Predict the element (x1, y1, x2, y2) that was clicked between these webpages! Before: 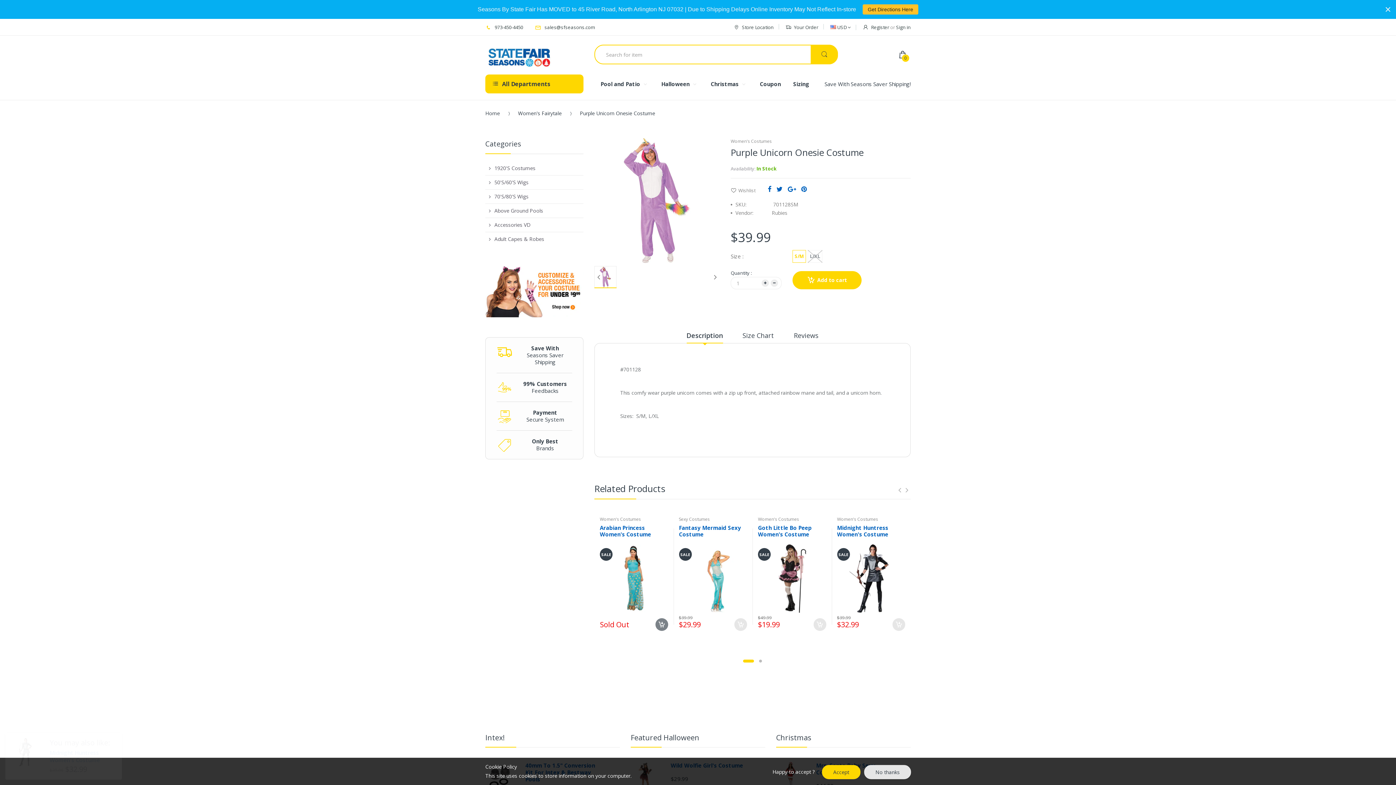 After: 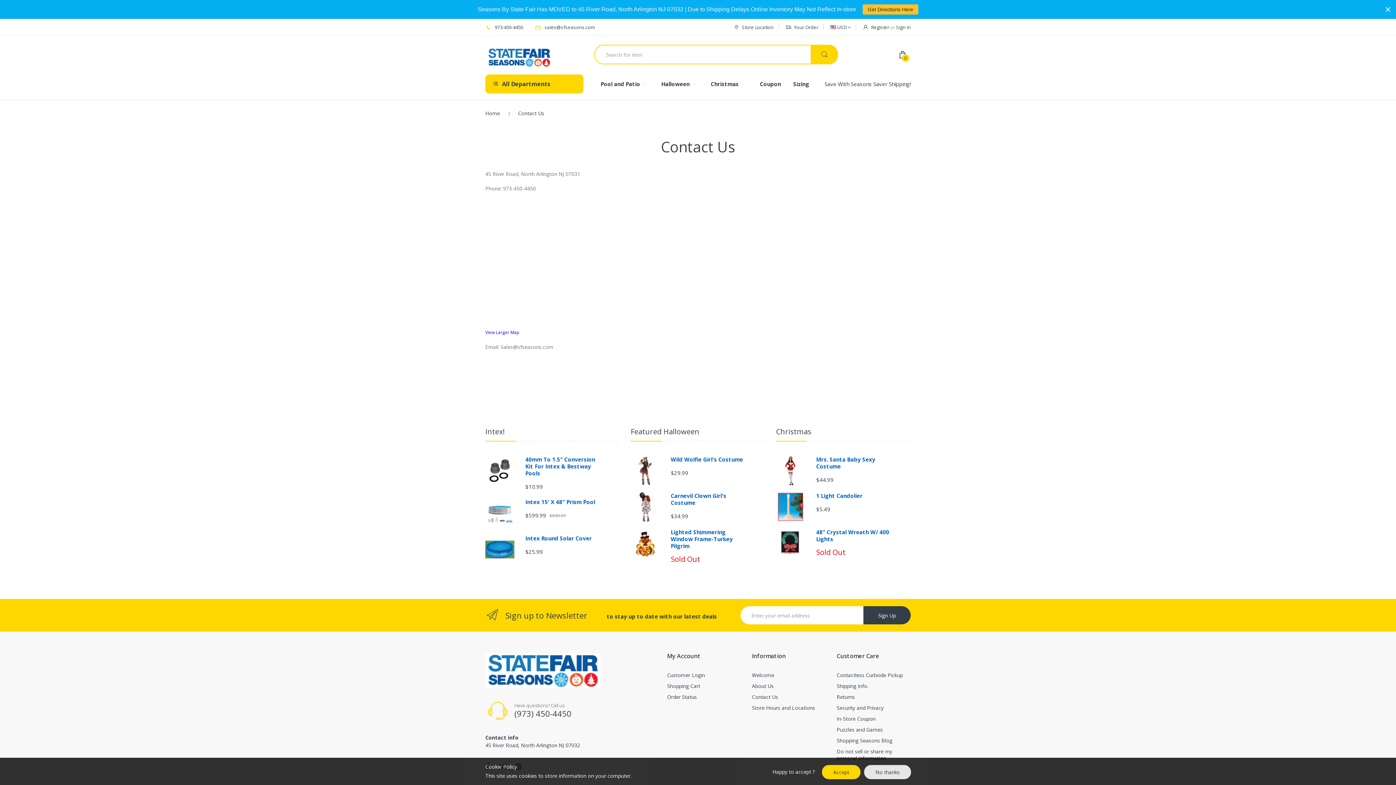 Action: label: Get Directions Here bbox: (862, 4, 918, 14)